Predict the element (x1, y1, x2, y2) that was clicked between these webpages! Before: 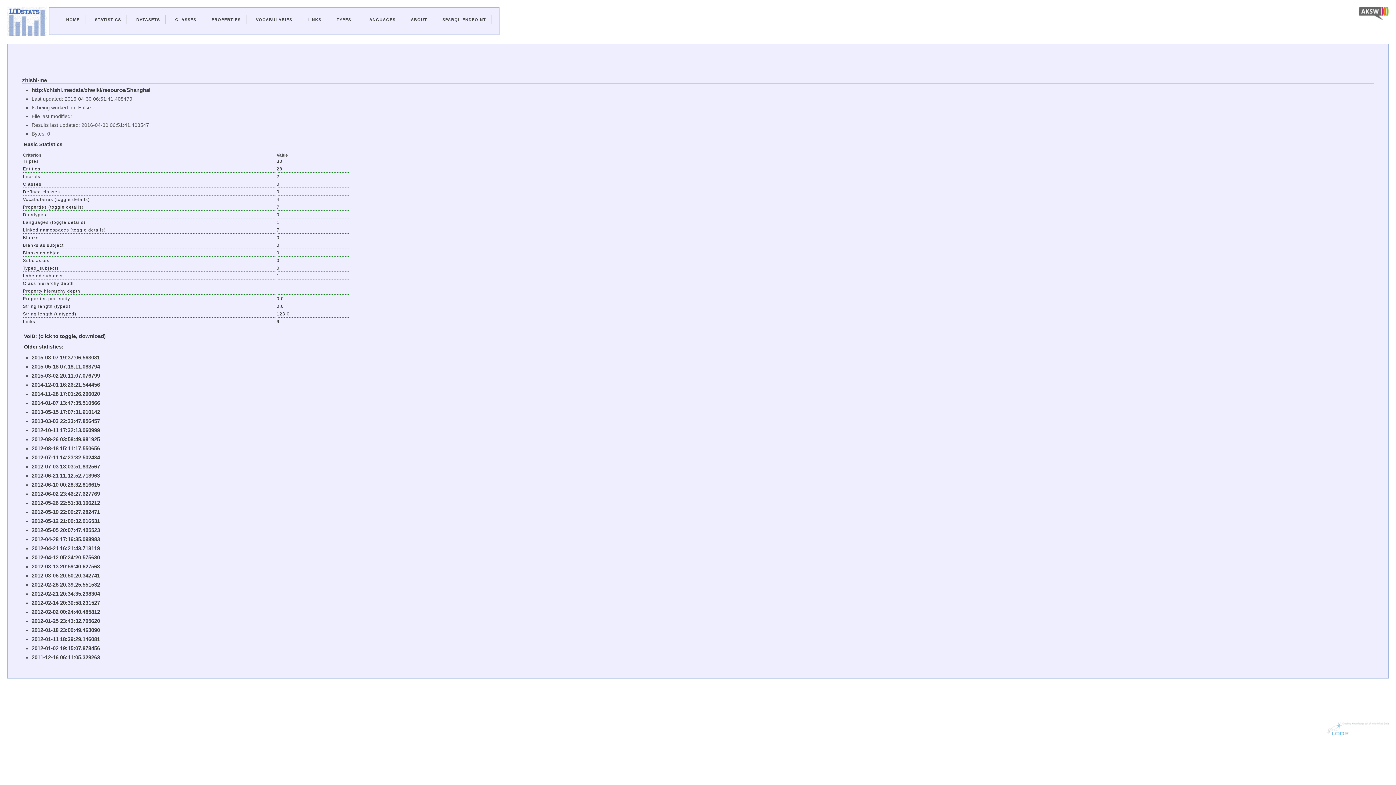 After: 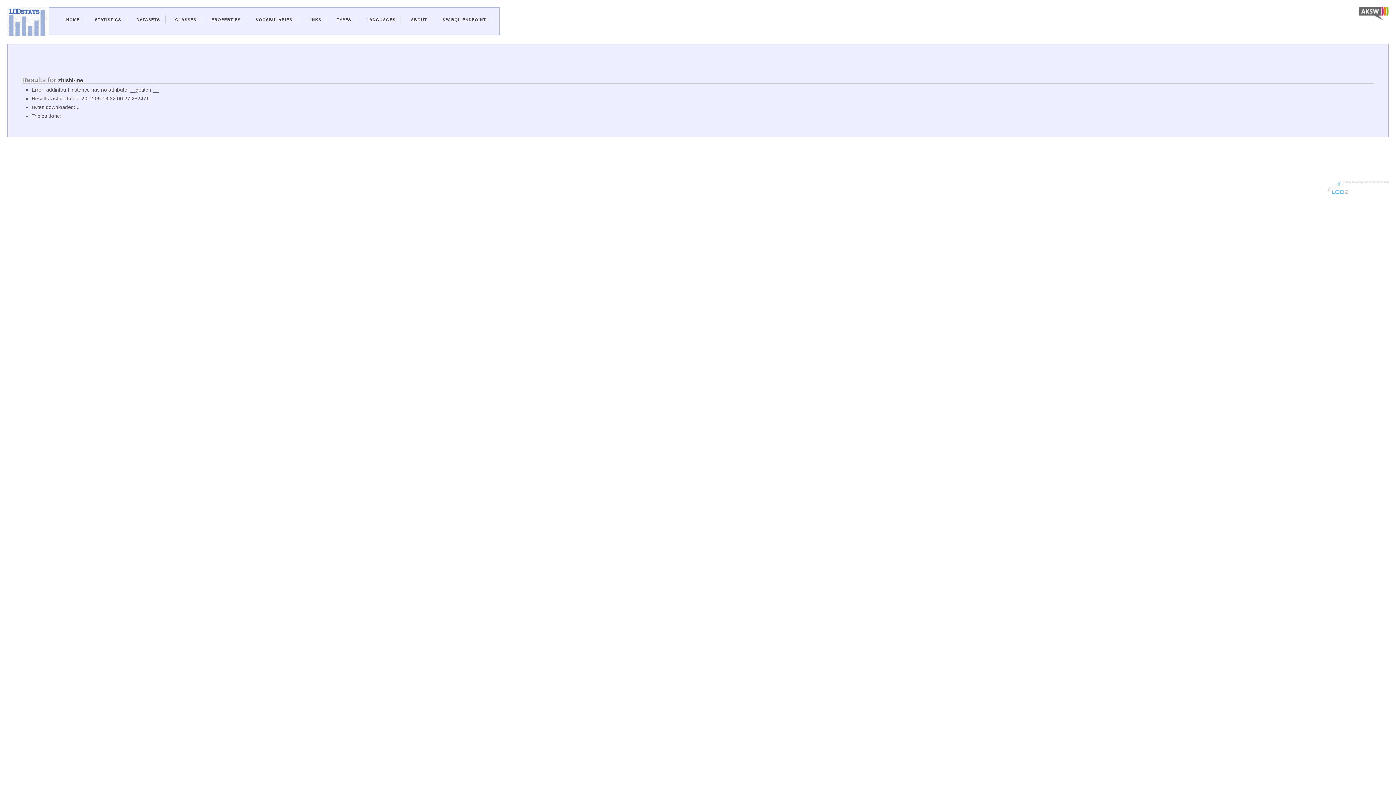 Action: label: 2012-05-19 22:00:27.282471 bbox: (31, 509, 100, 515)